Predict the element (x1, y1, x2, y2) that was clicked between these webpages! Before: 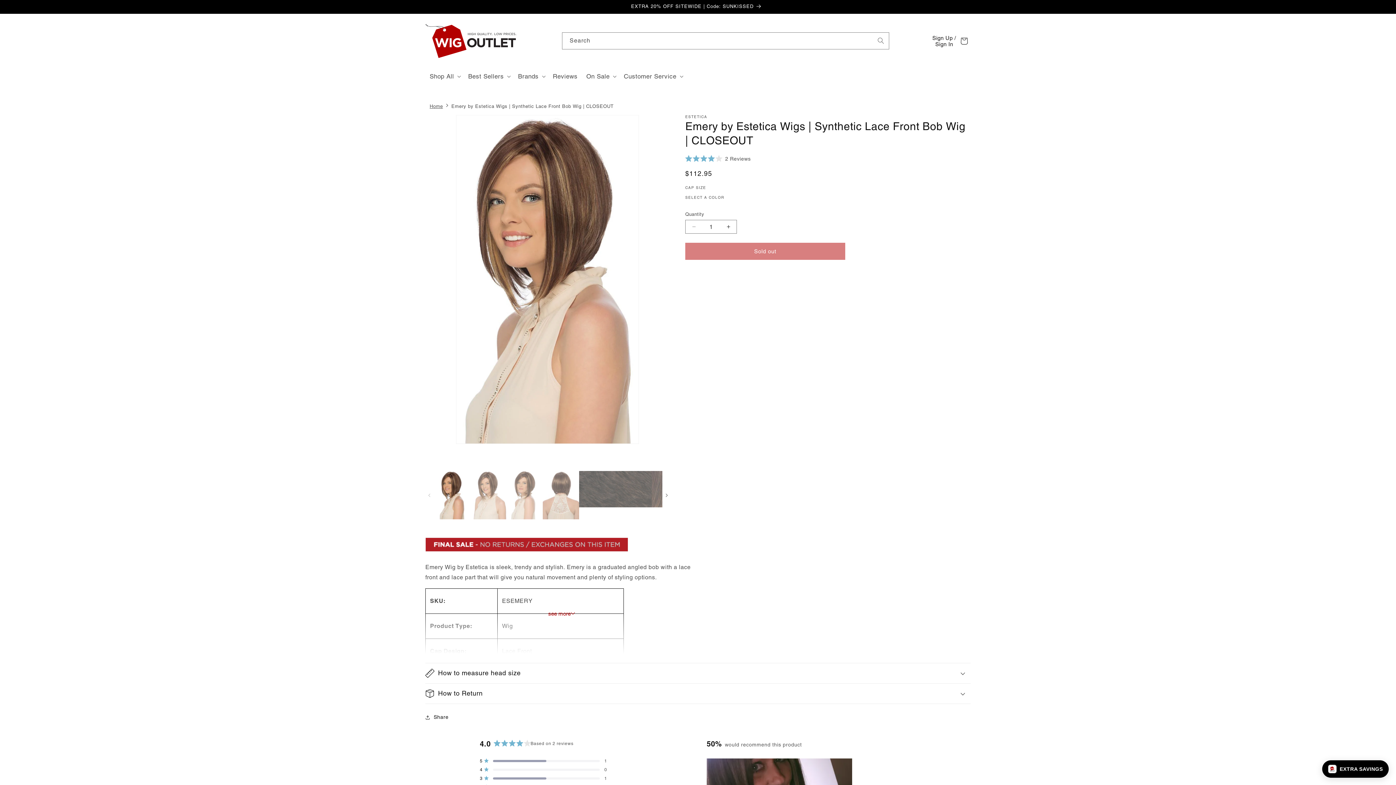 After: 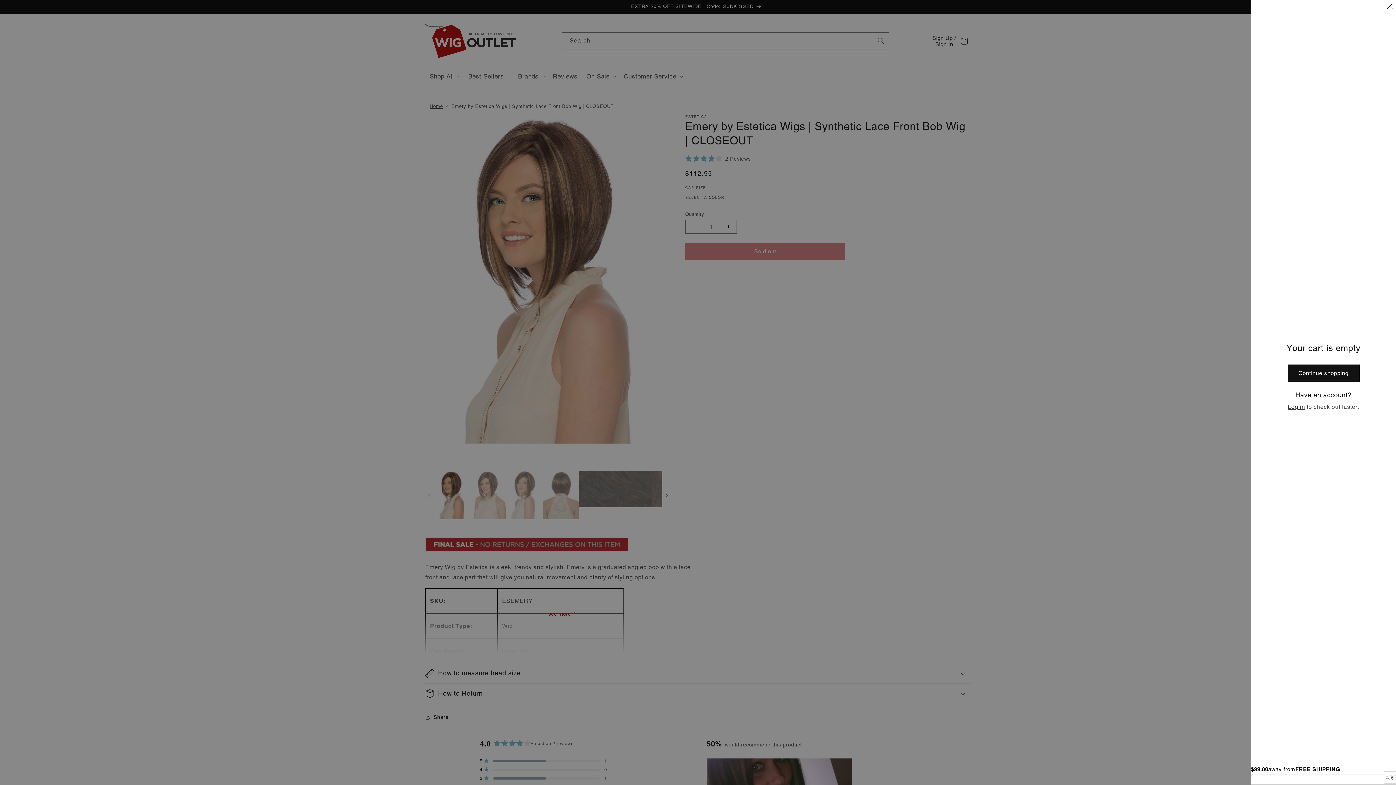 Action: label: Cart bbox: (956, 32, 972, 48)